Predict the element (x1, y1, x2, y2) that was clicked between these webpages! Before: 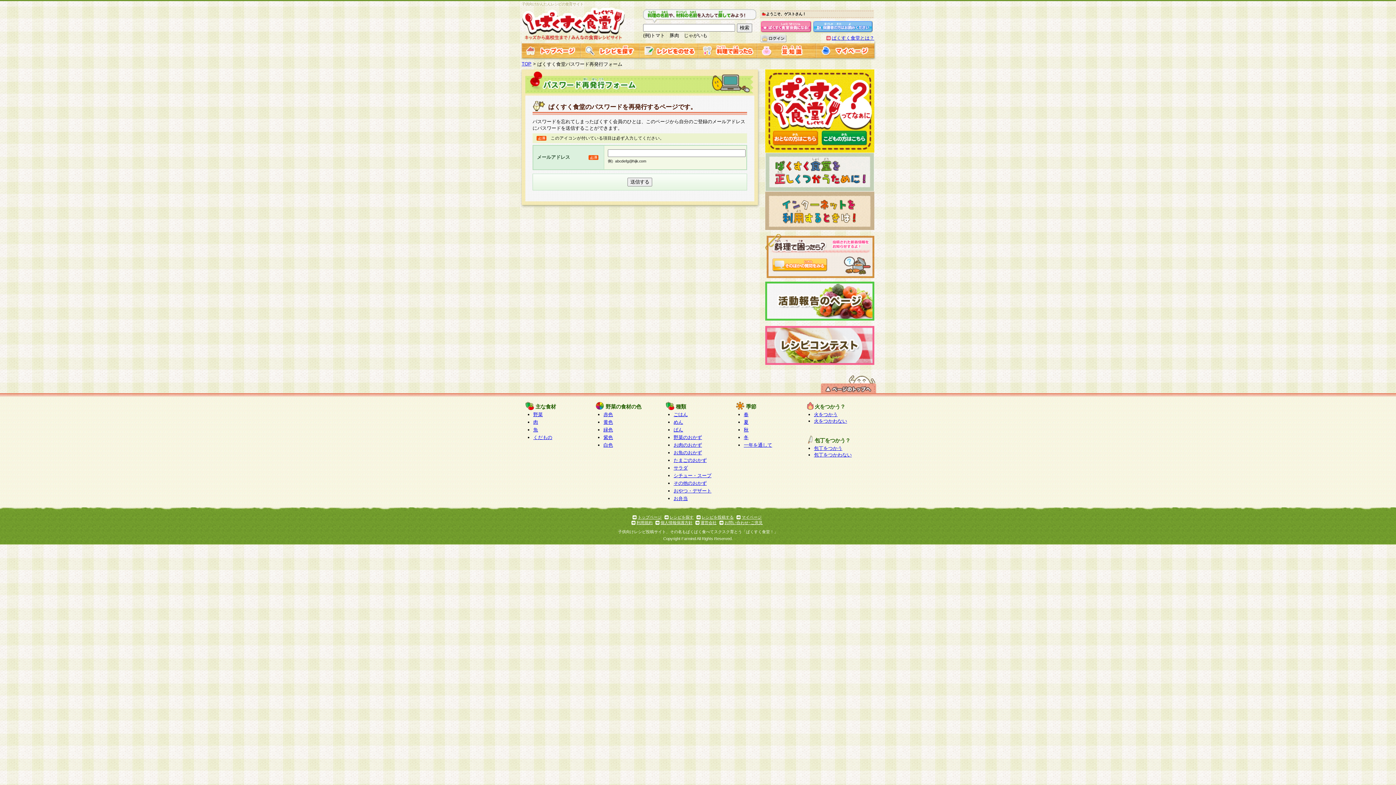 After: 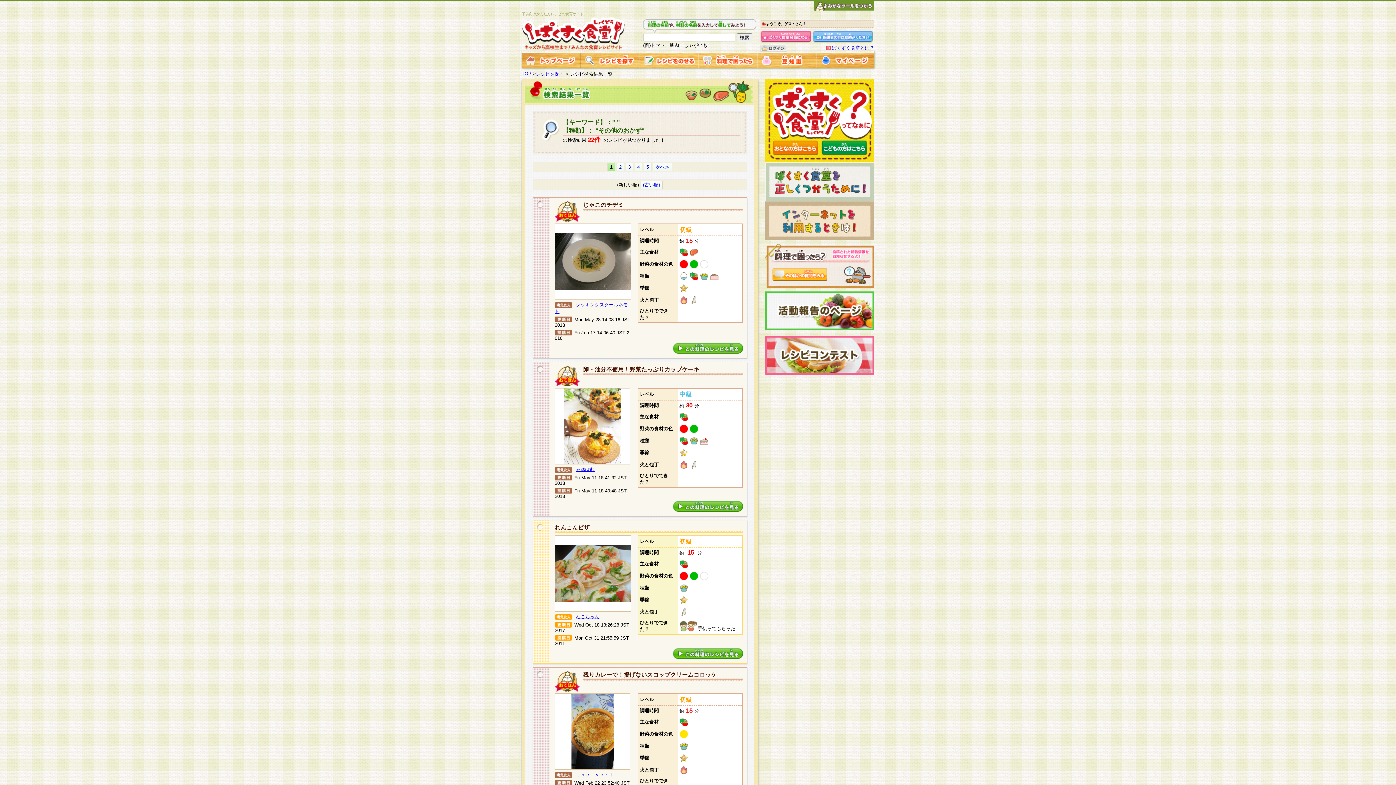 Action: label: その他のおかず bbox: (673, 480, 706, 486)